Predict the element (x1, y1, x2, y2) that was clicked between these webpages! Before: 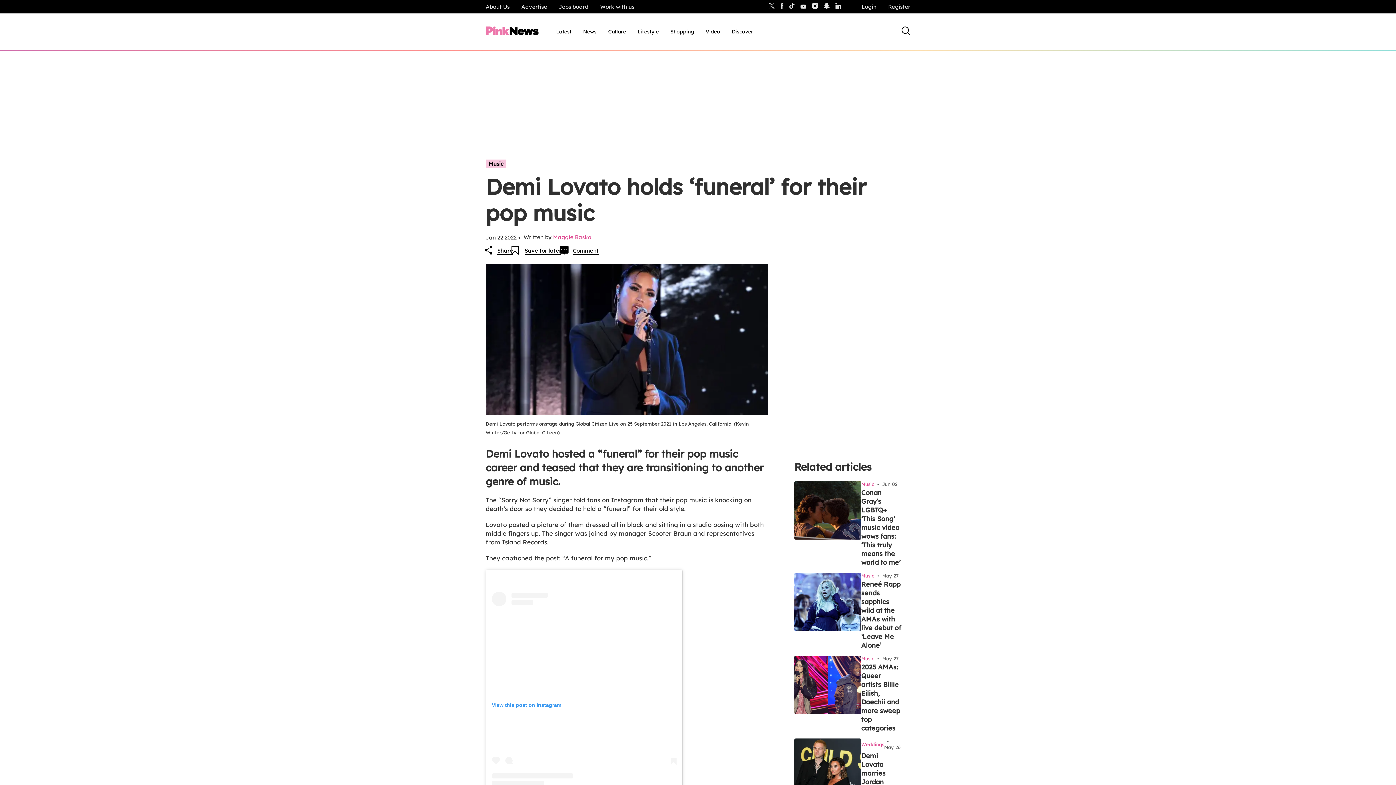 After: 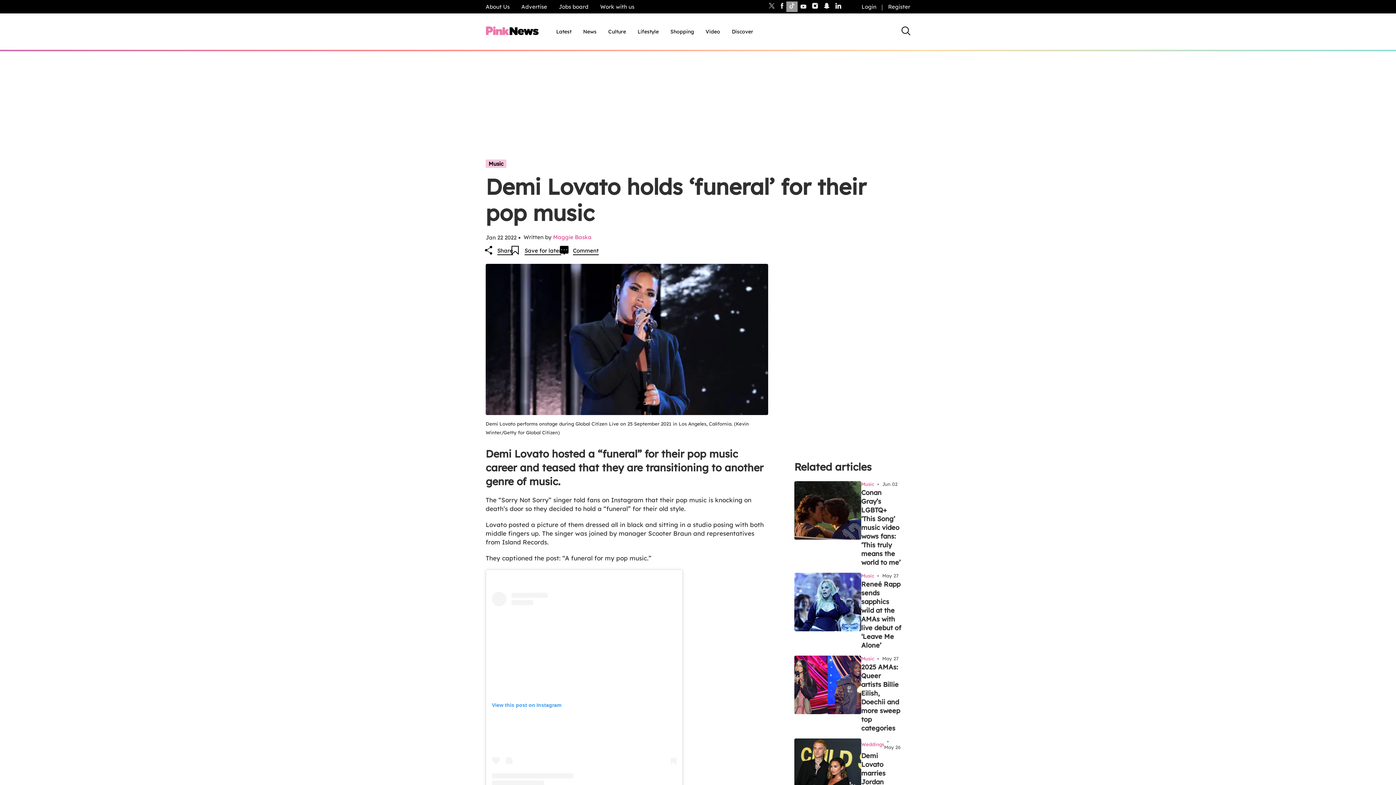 Action: bbox: (786, 1, 797, 12)